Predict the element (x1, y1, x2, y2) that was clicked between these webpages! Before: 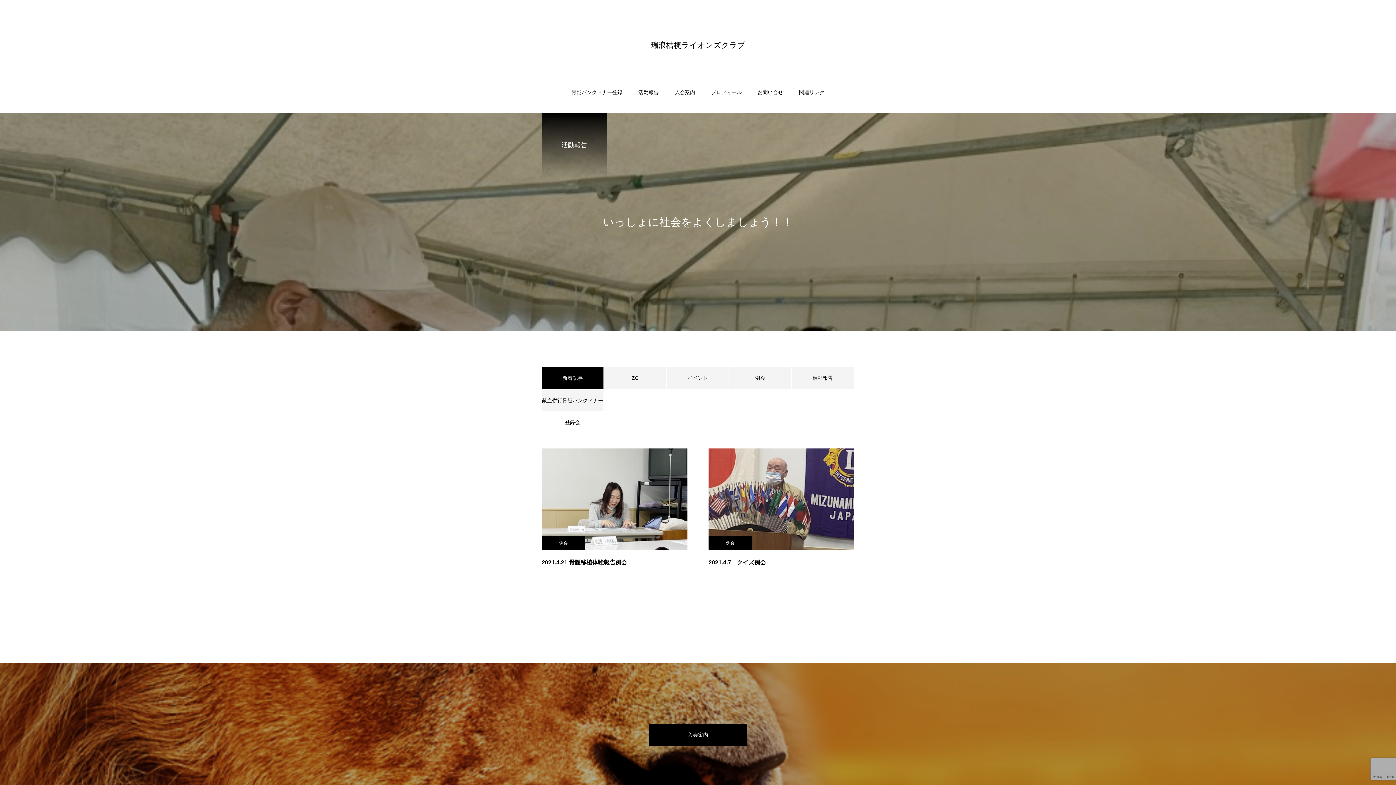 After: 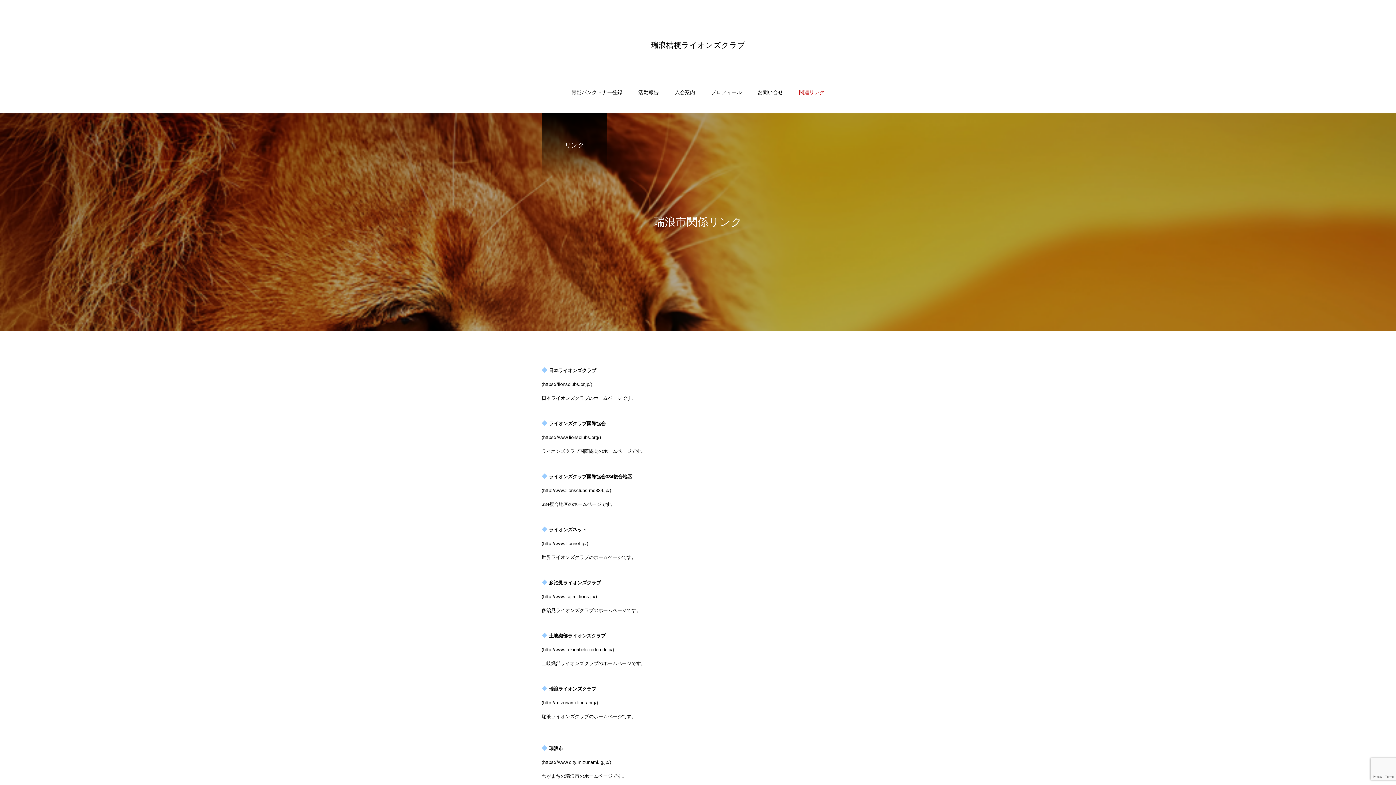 Action: bbox: (791, 82, 832, 113) label: 関連リンク